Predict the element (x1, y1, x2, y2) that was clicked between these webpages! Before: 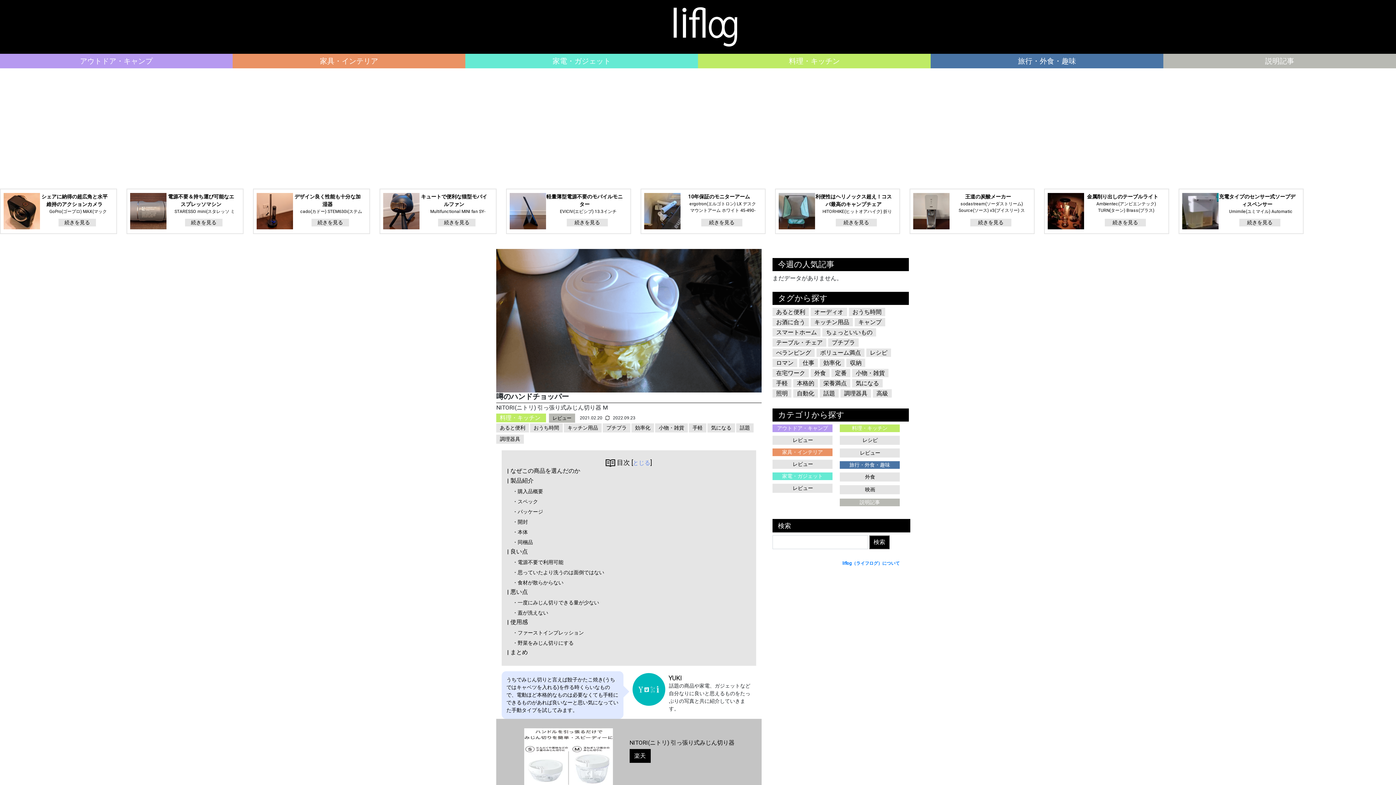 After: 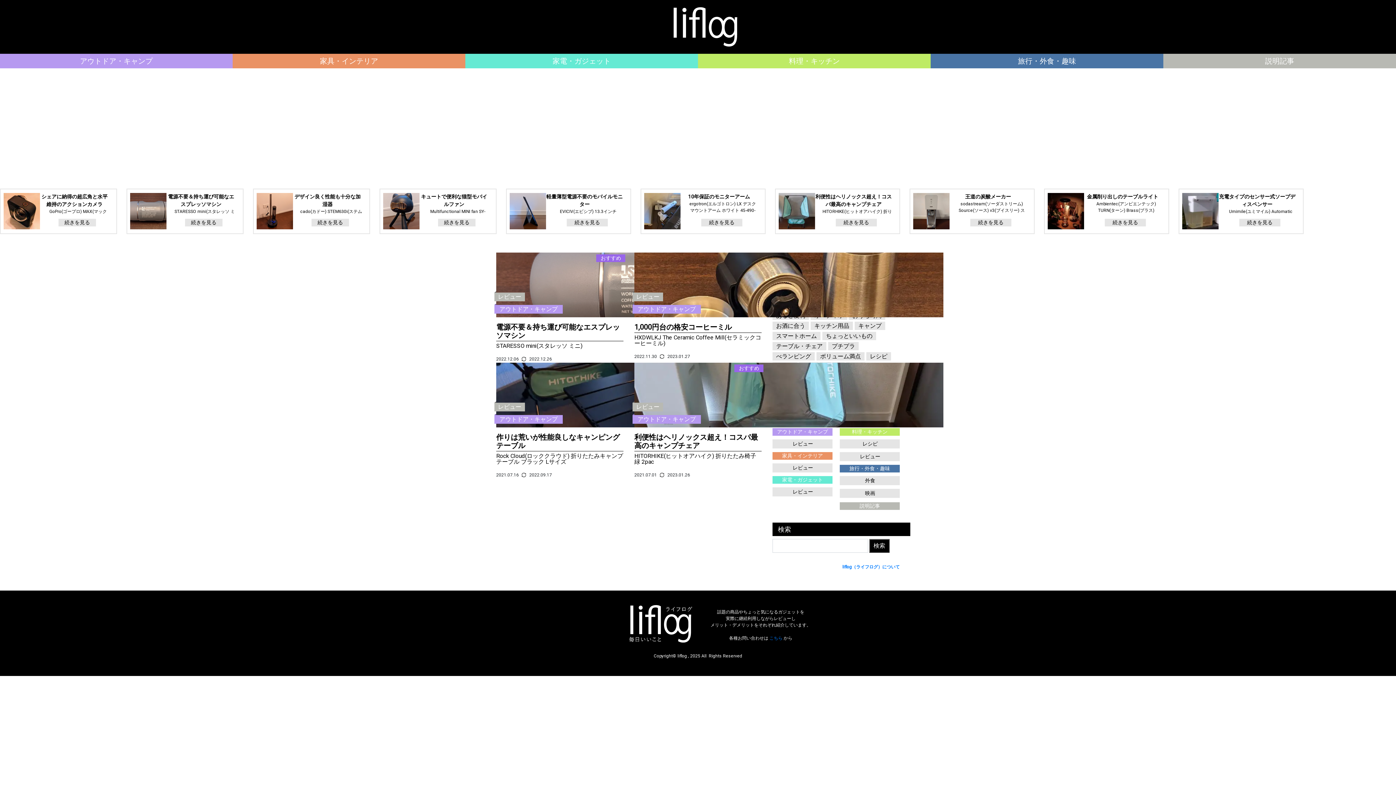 Action: bbox: (774, 435, 831, 445) label: レビュー